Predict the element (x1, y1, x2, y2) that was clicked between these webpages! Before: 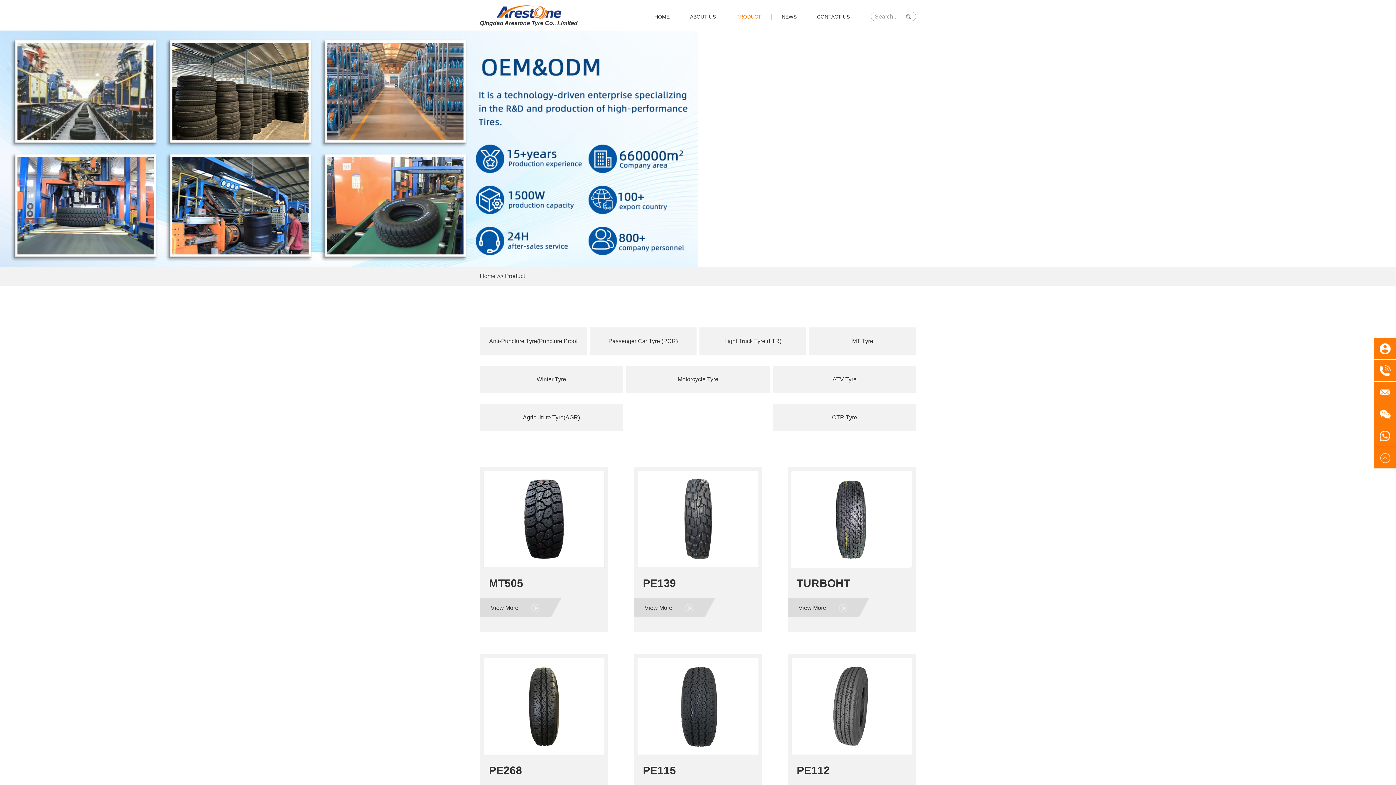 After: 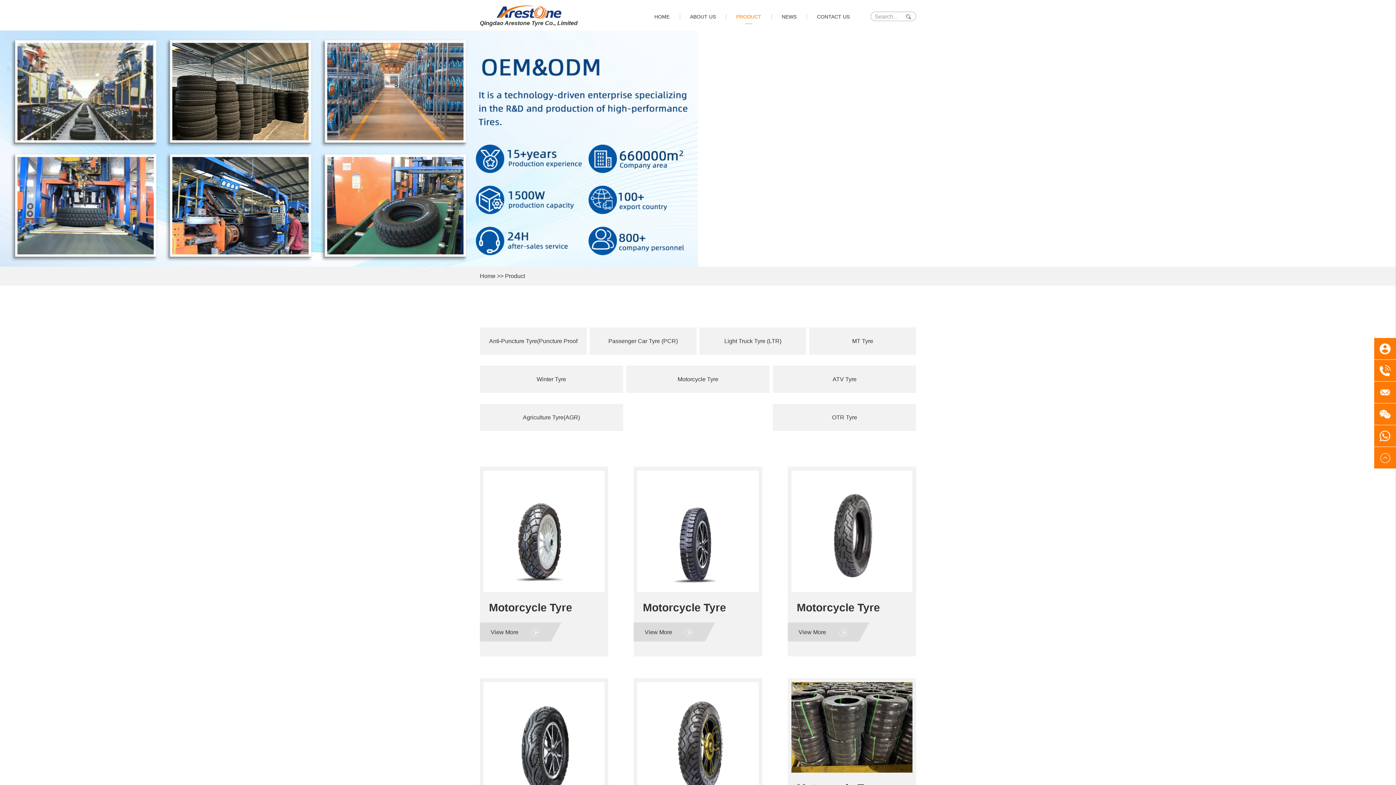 Action: label: PRODUCT bbox: (736, 9, 761, 23)